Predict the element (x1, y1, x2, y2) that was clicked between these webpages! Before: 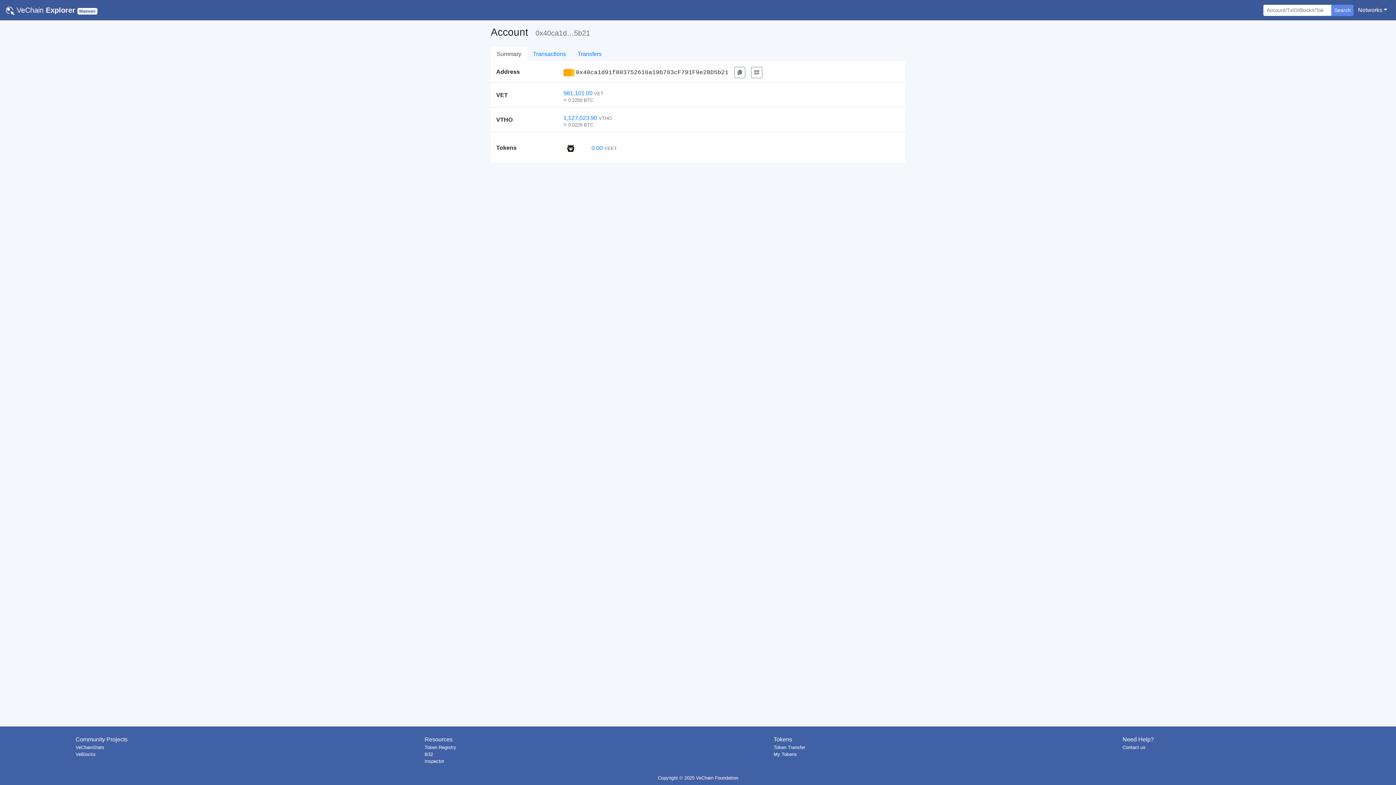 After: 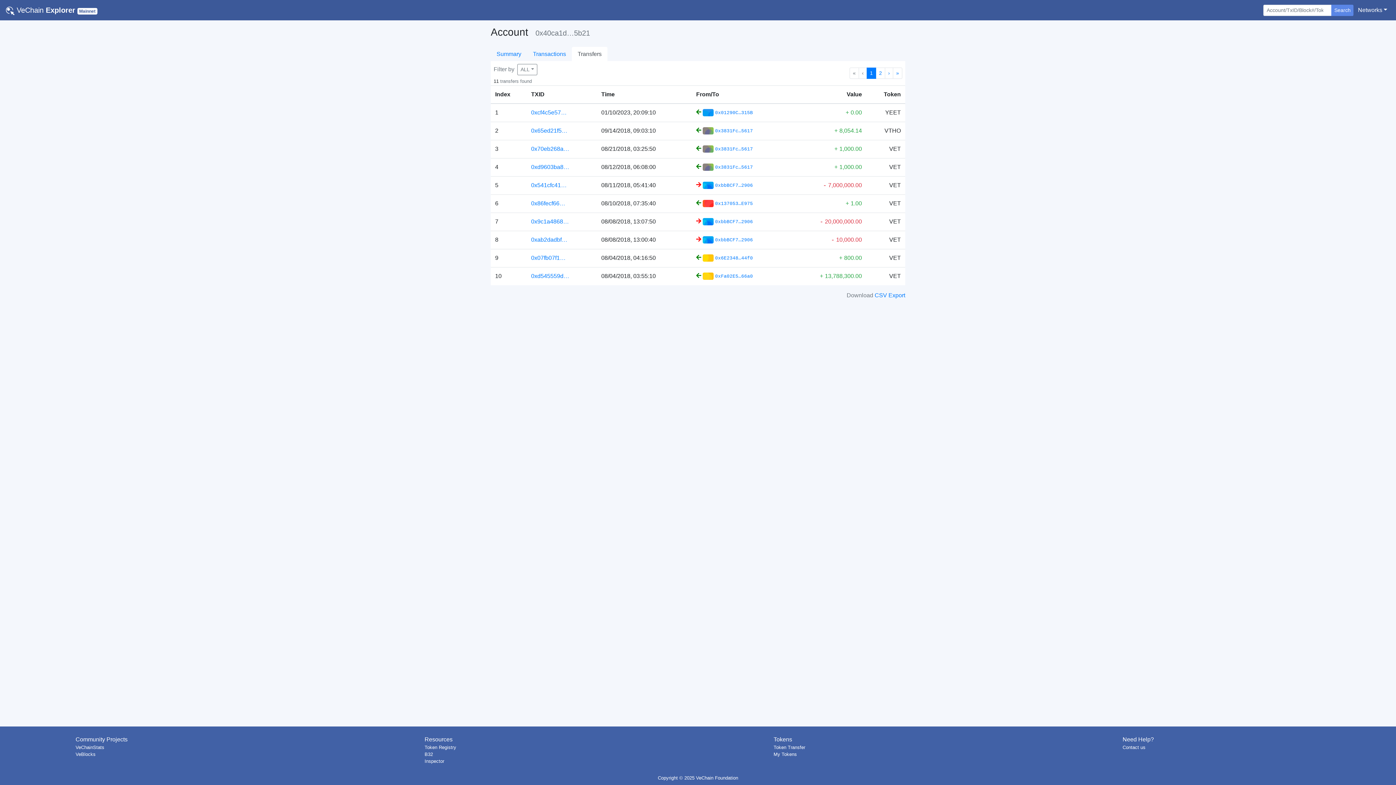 Action: label: Transfers bbox: (572, 46, 607, 61)